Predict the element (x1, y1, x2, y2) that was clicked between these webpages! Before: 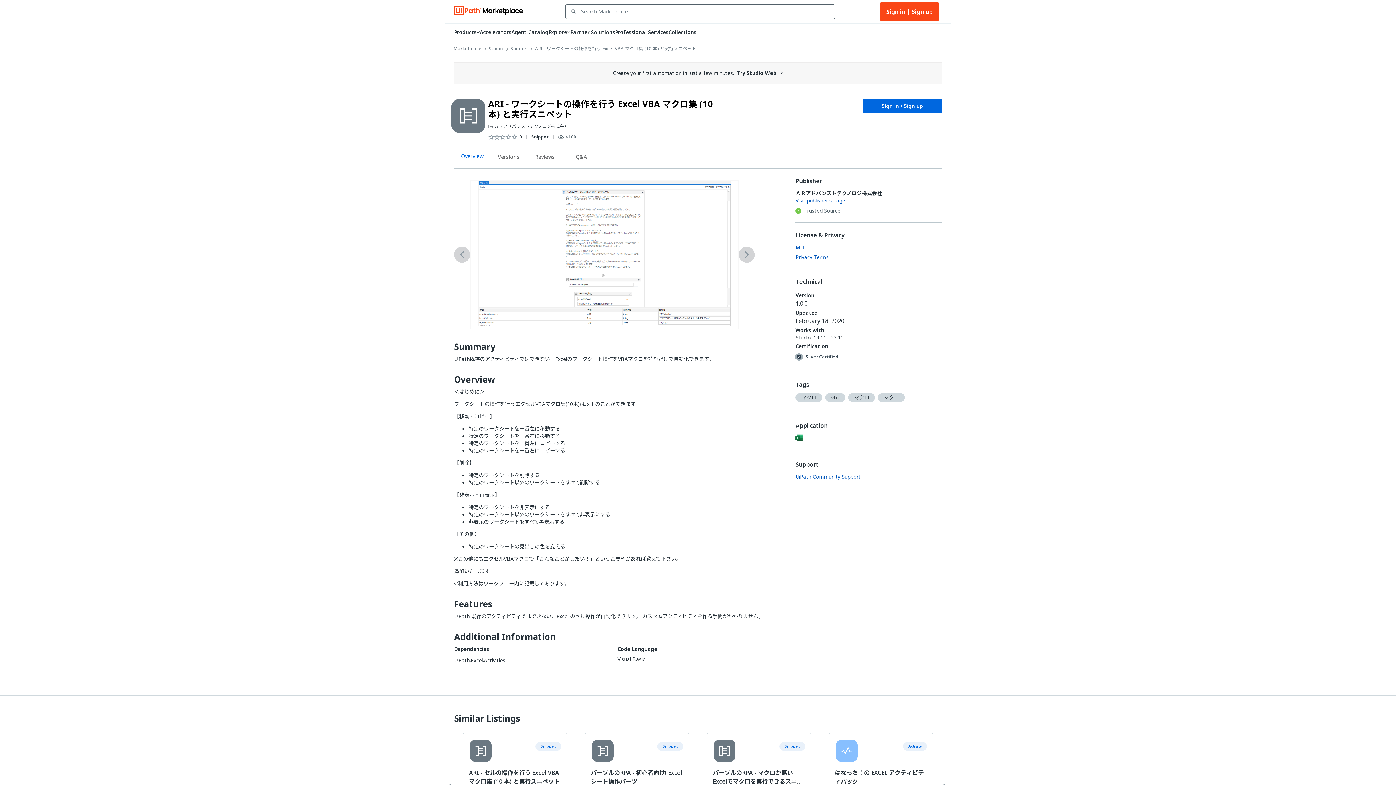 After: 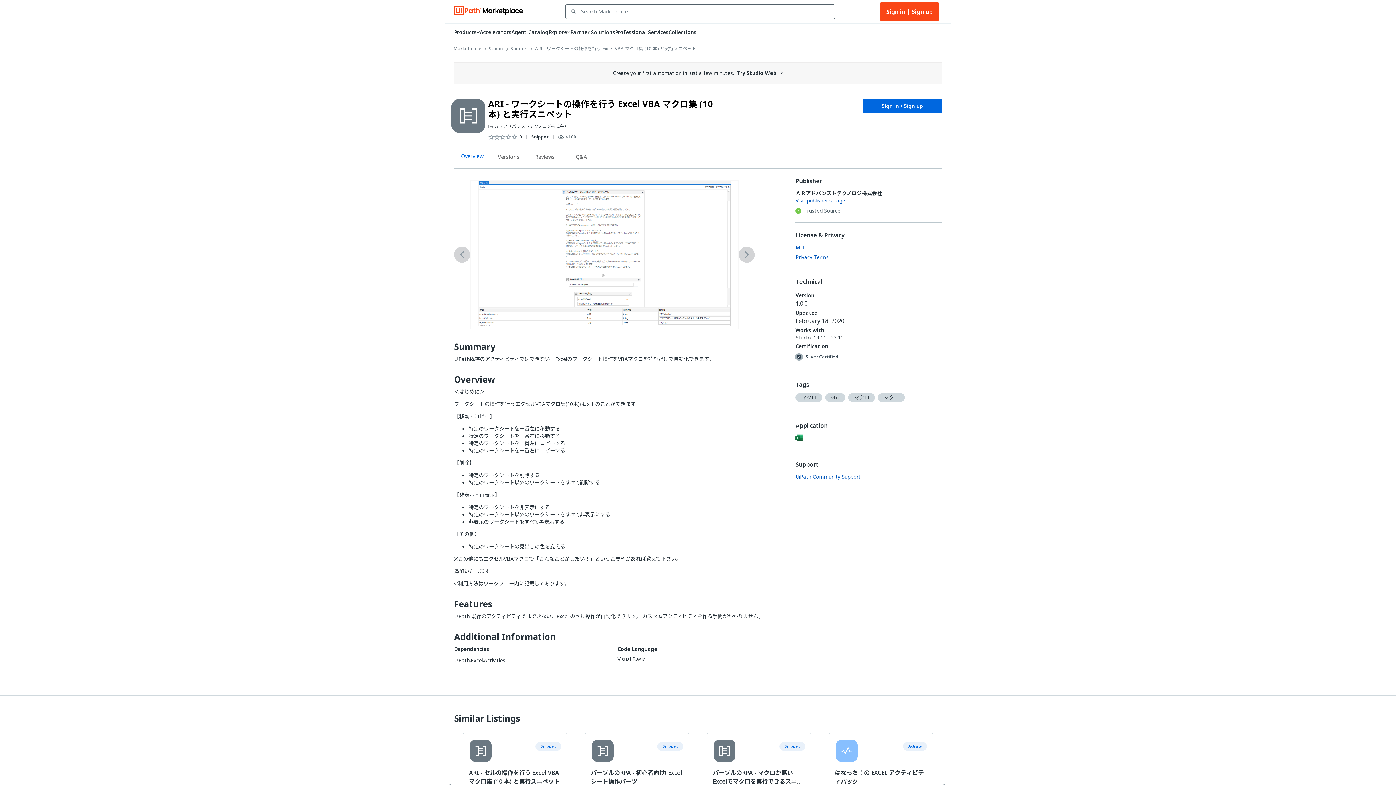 Action: bbox: (795, 353, 803, 361)